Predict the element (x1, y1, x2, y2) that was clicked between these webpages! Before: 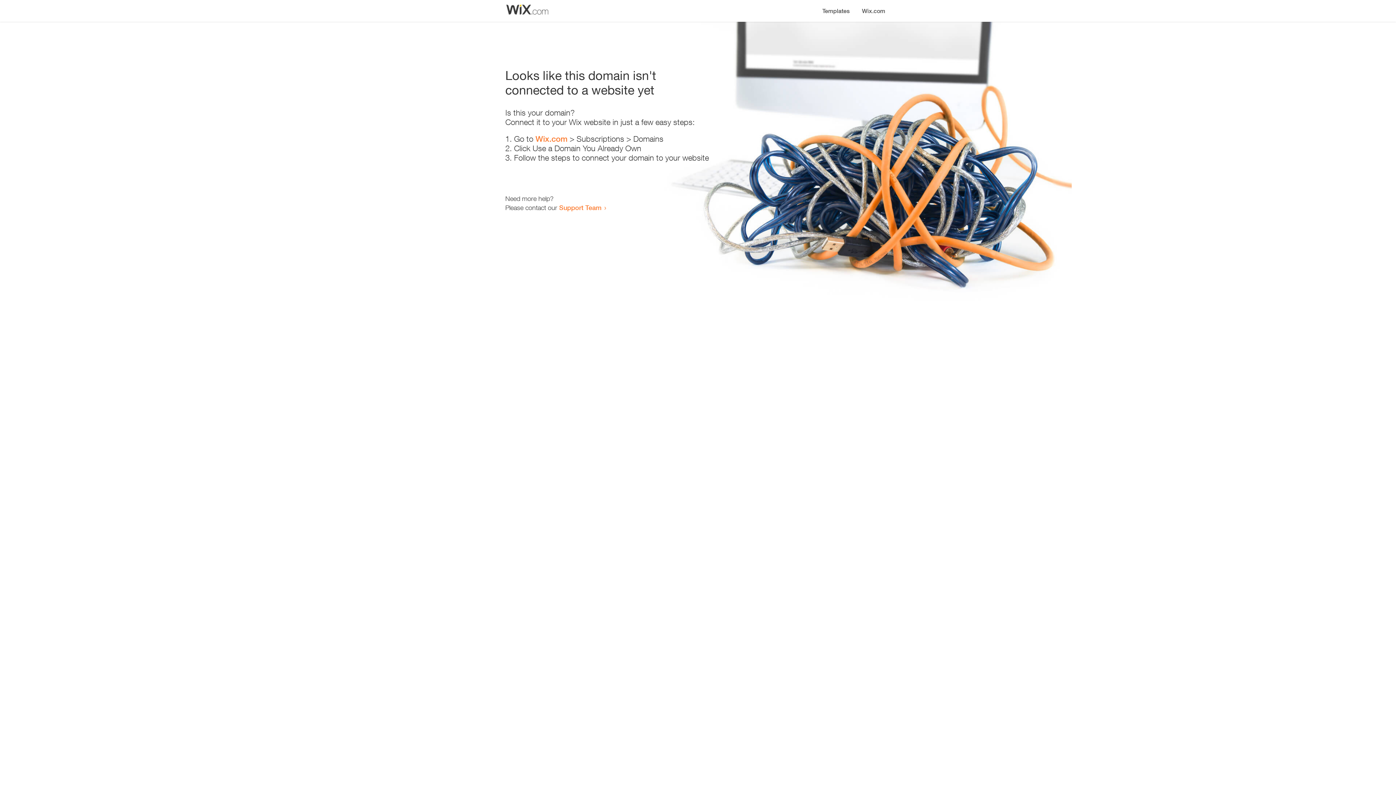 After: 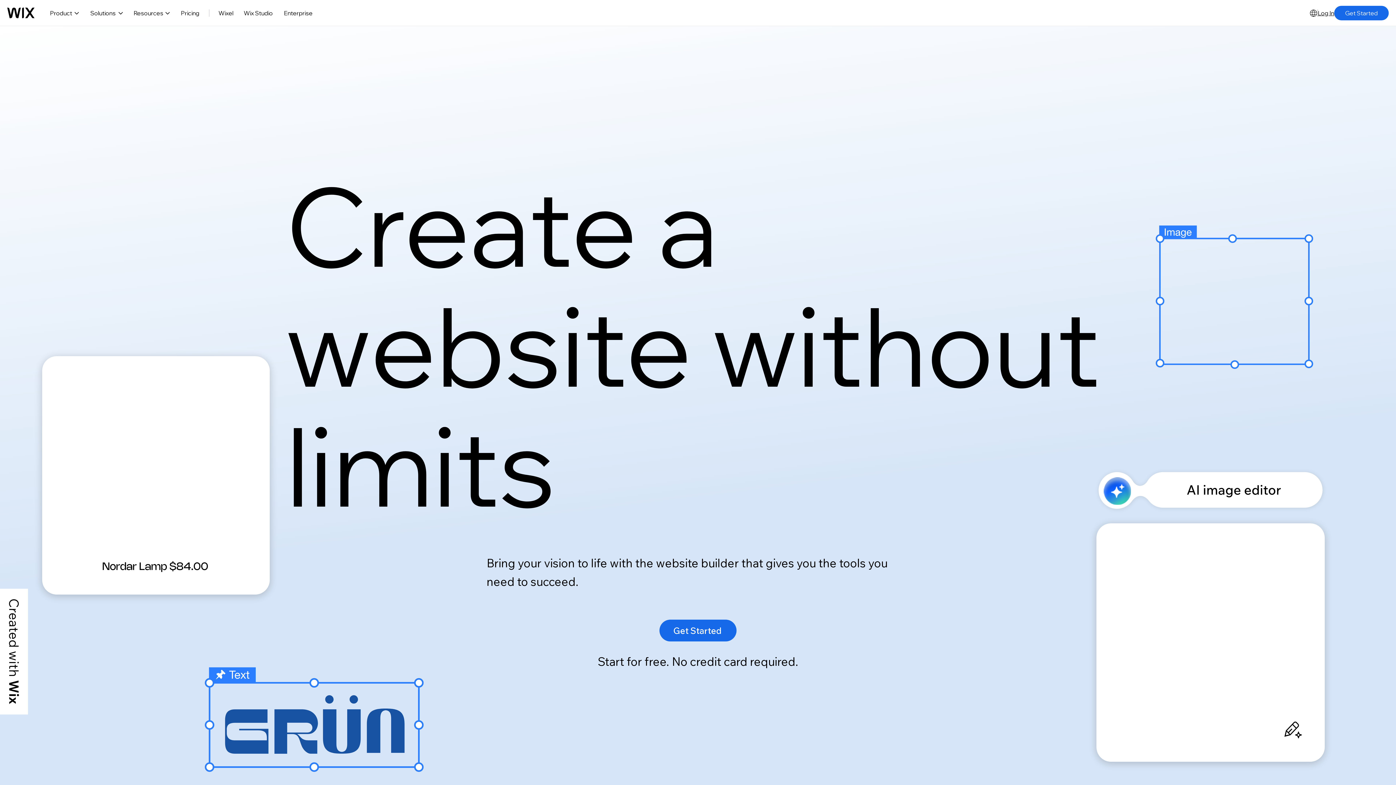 Action: bbox: (856, 0, 890, 14) label: Wix.com